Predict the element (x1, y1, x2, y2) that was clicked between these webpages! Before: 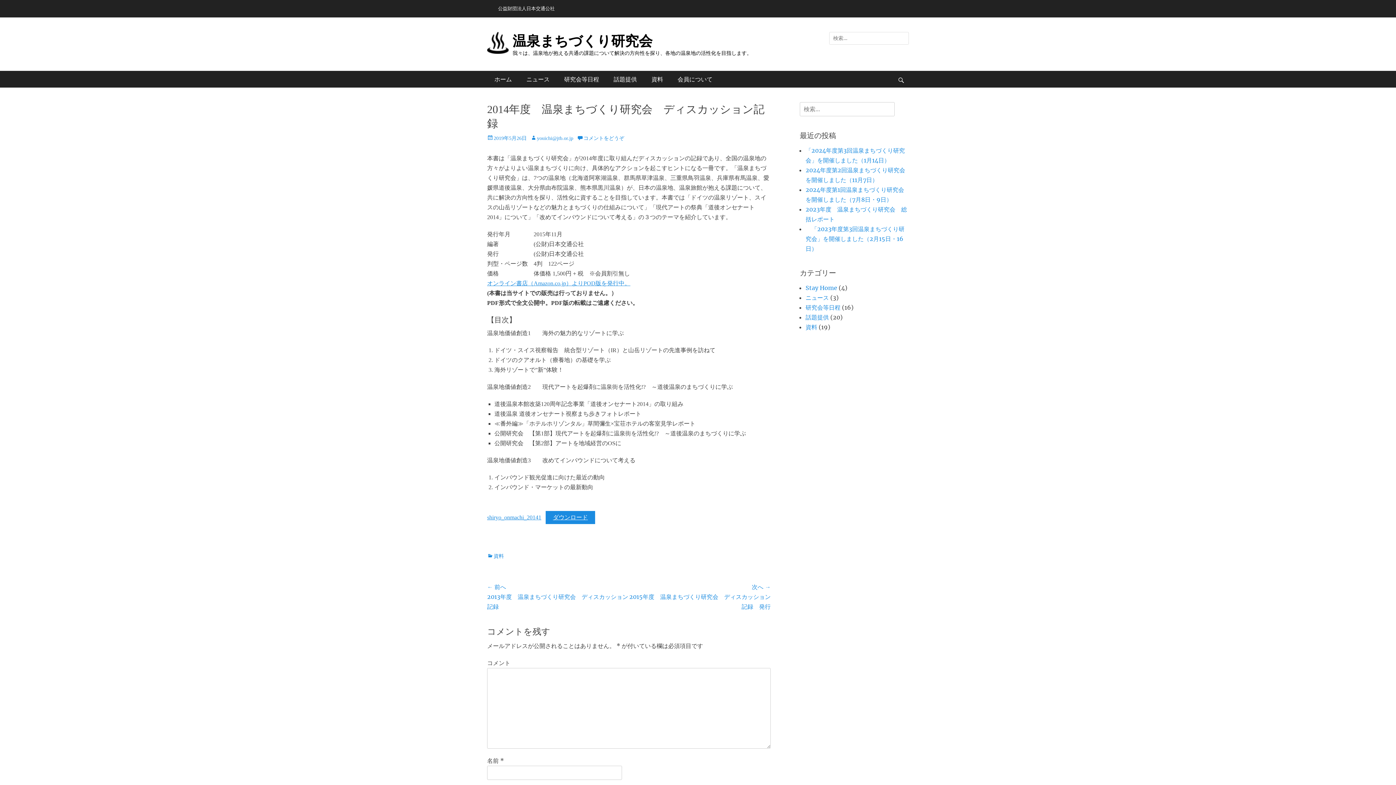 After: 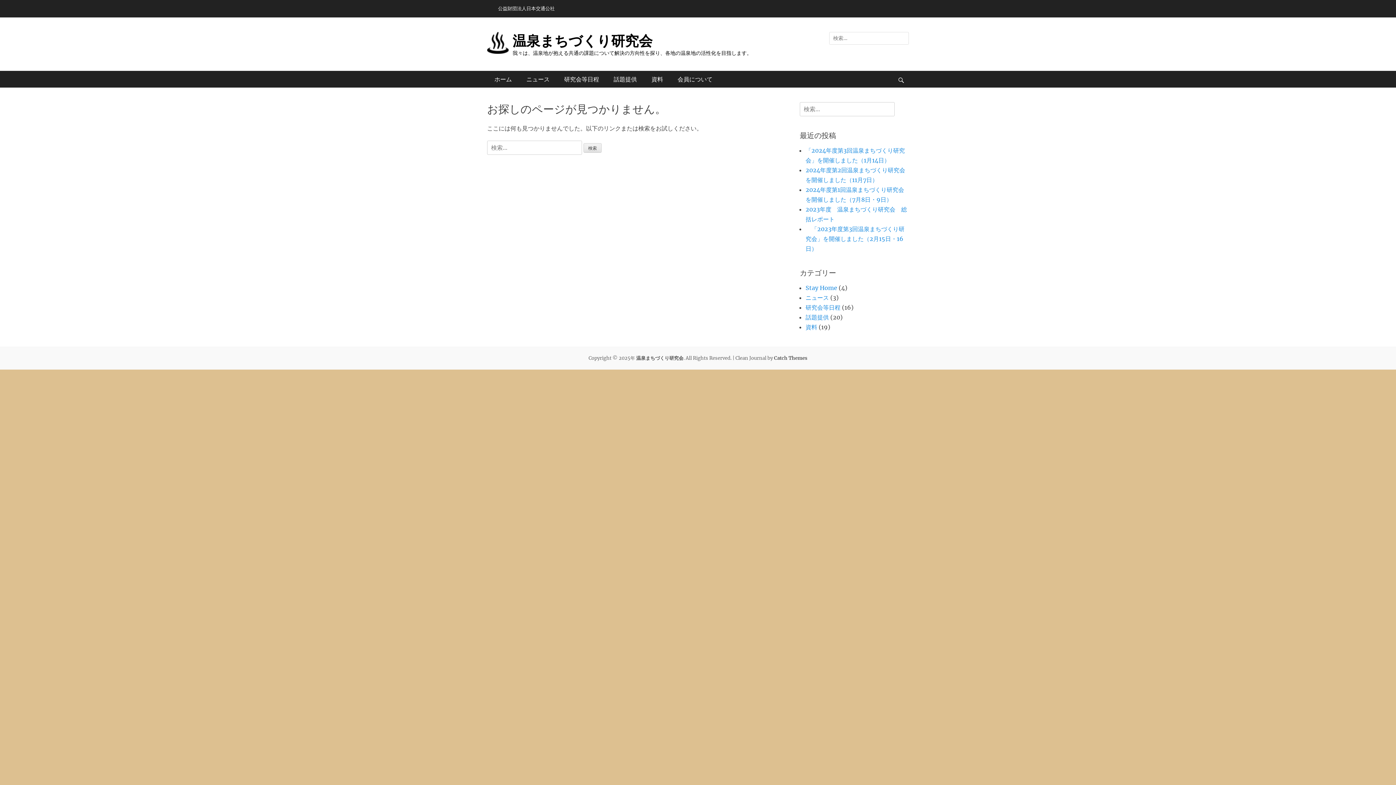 Action: label: youichi@jtb.or.jp bbox: (530, 135, 573, 141)